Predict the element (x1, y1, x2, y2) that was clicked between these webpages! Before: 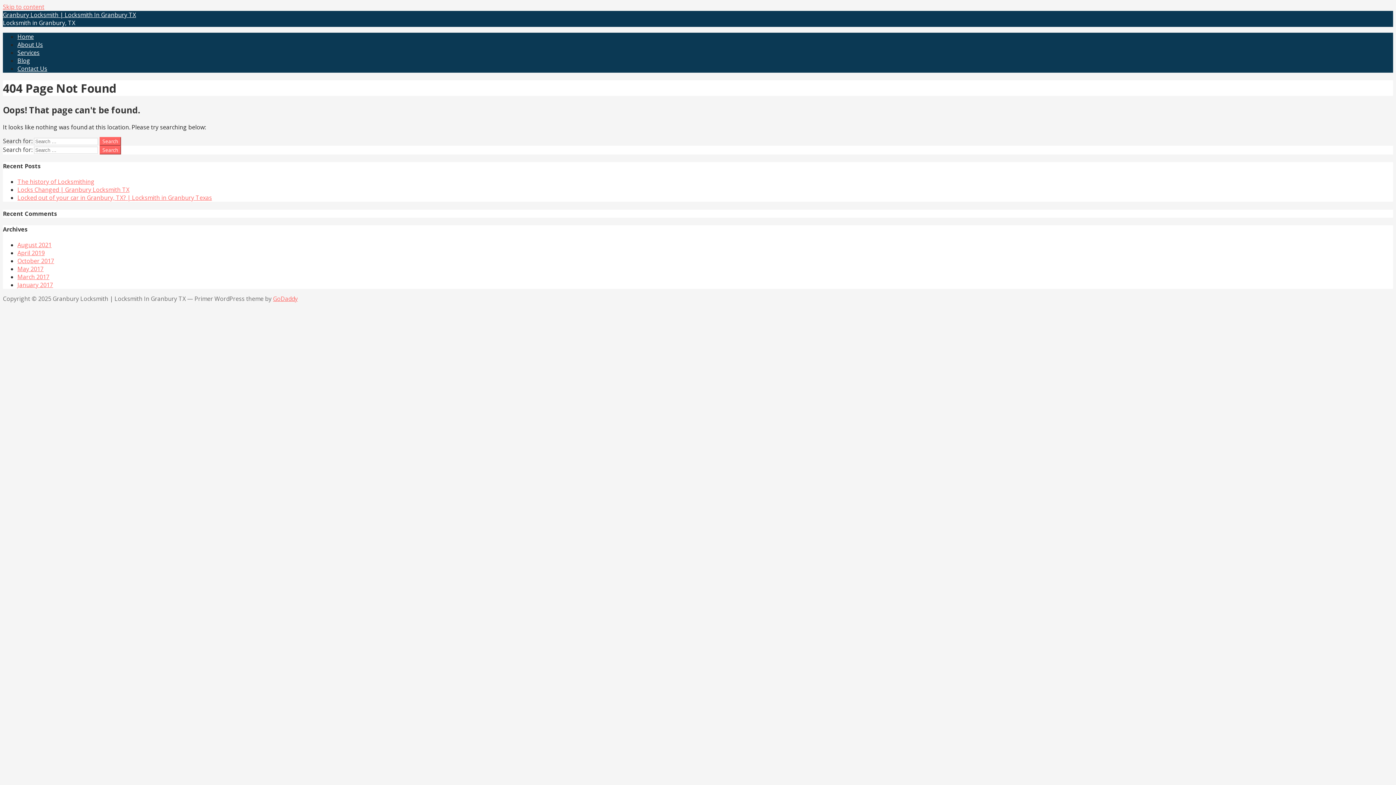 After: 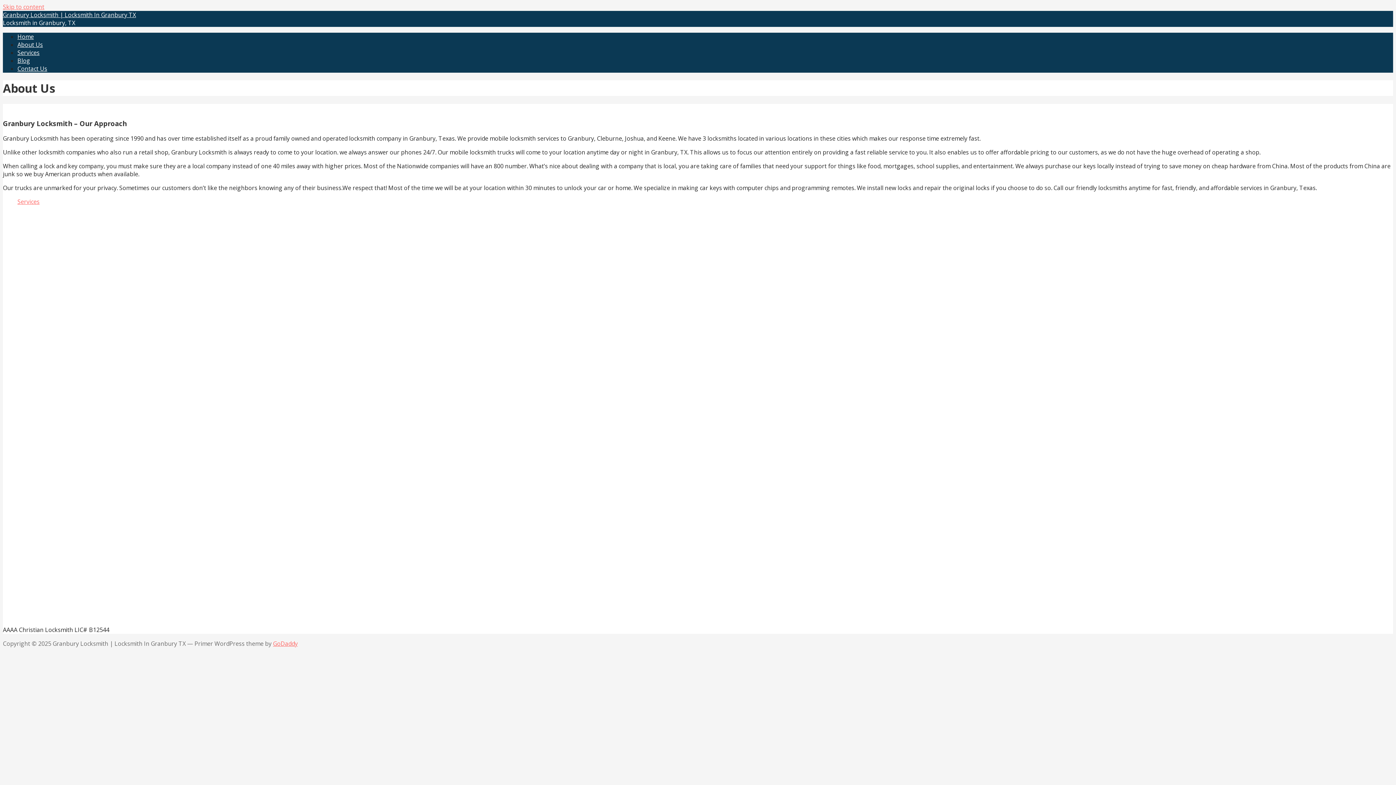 Action: label: About Us bbox: (17, 40, 42, 48)